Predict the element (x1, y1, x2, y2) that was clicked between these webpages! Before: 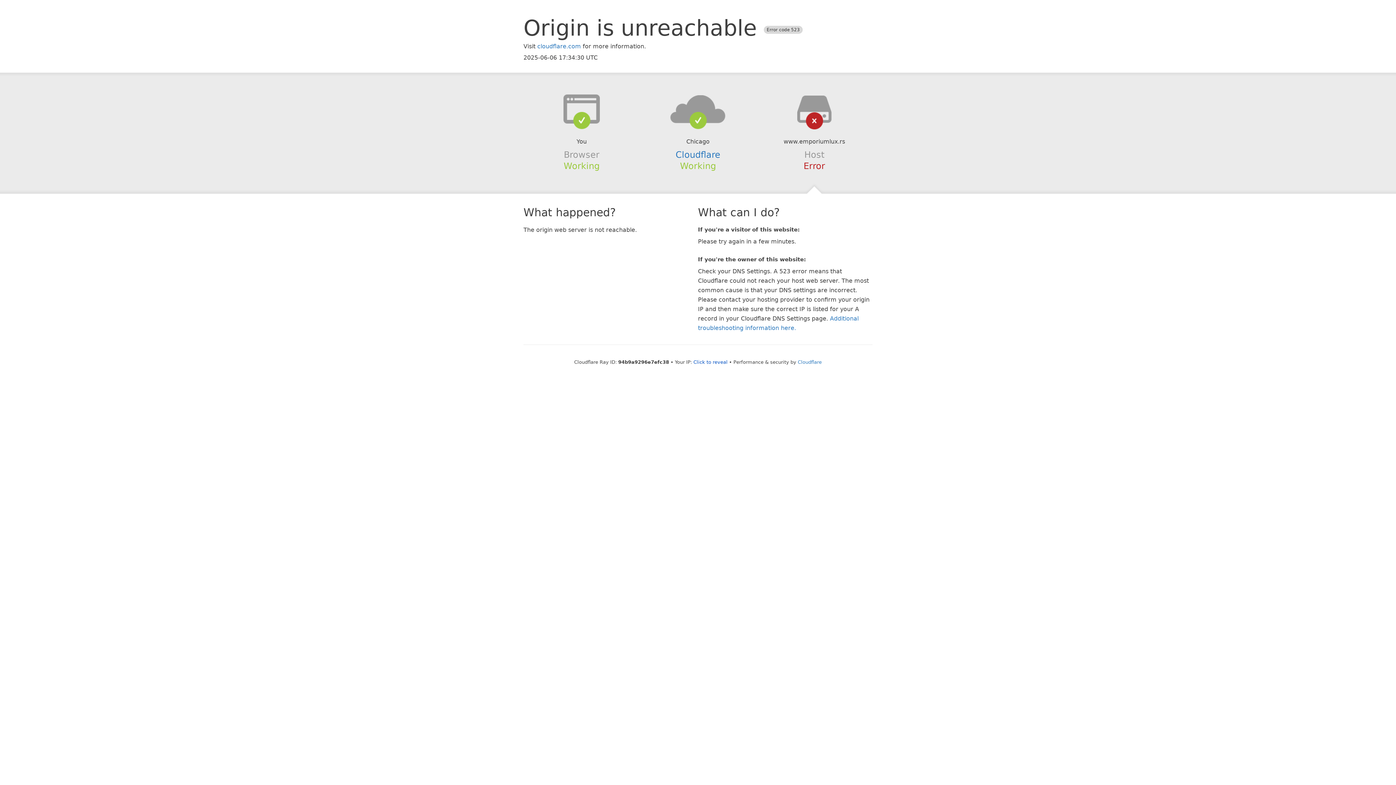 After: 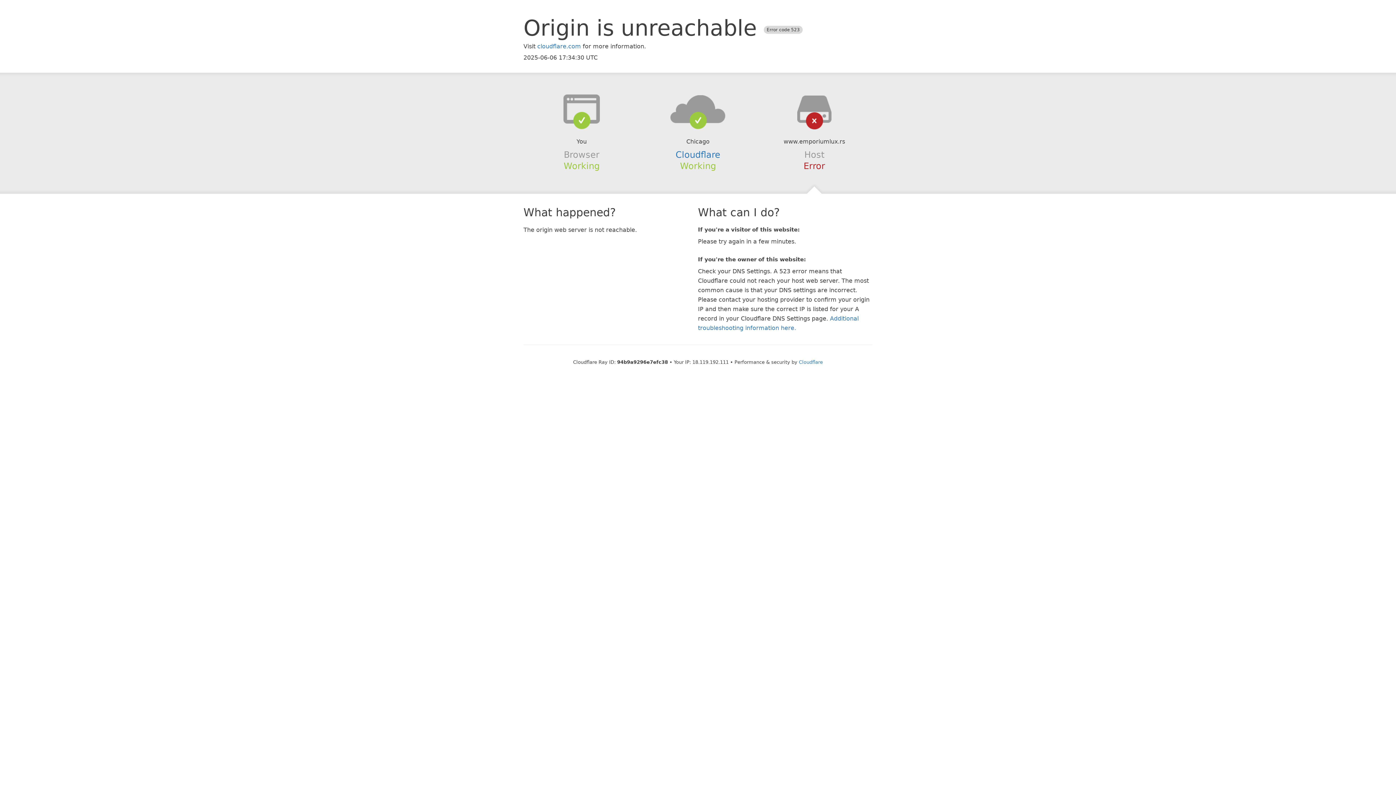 Action: bbox: (693, 359, 727, 364) label: Click to reveal